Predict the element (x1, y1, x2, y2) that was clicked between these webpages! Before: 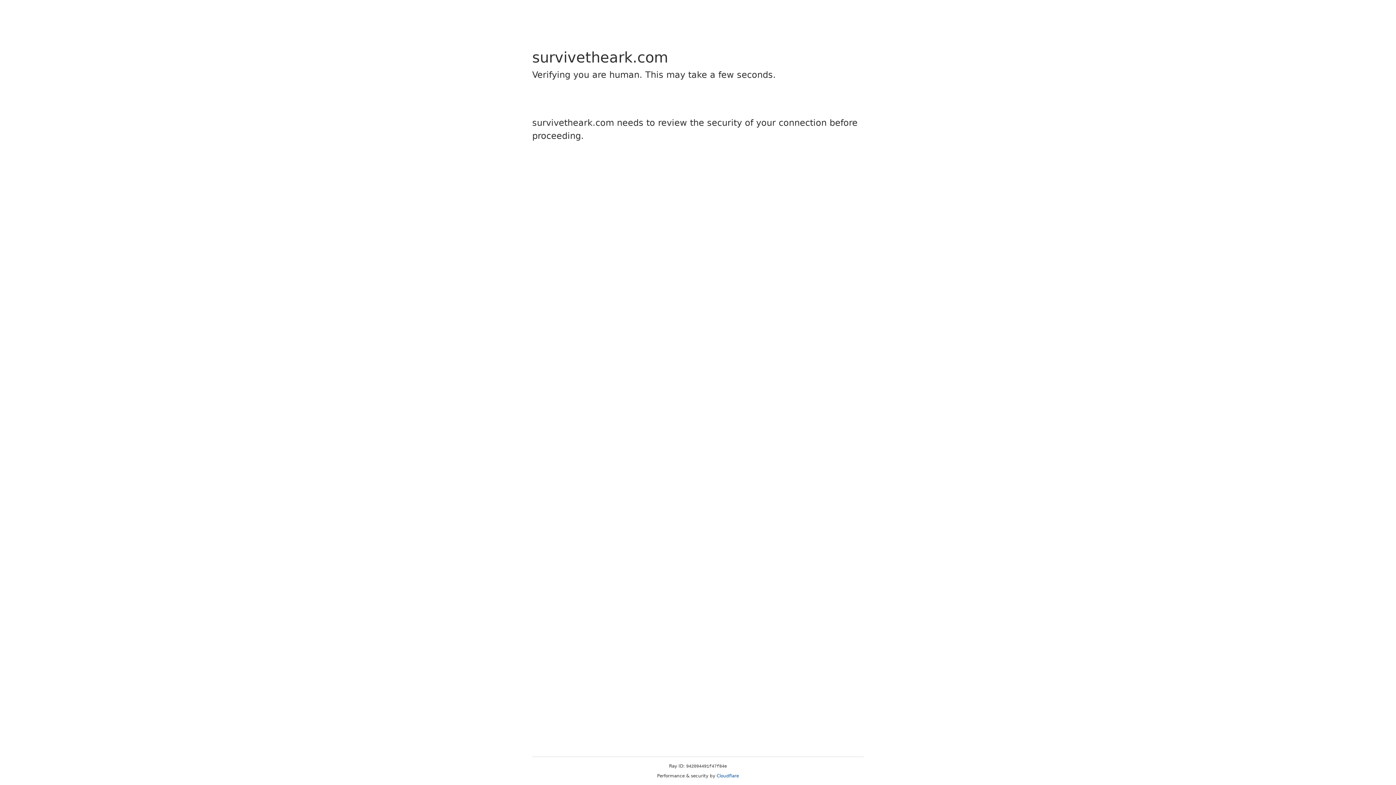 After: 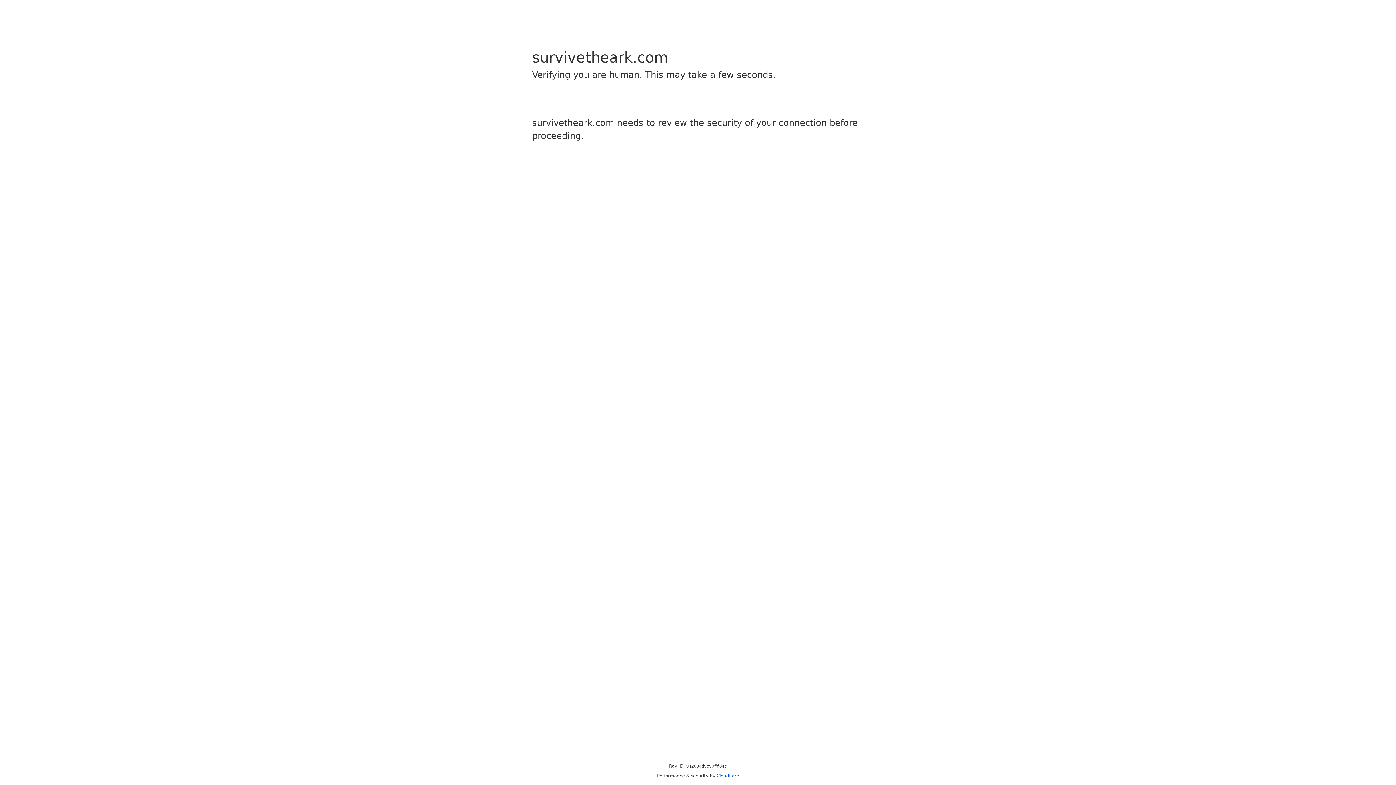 Action: bbox: (716, 773, 739, 778) label: Cloudflare